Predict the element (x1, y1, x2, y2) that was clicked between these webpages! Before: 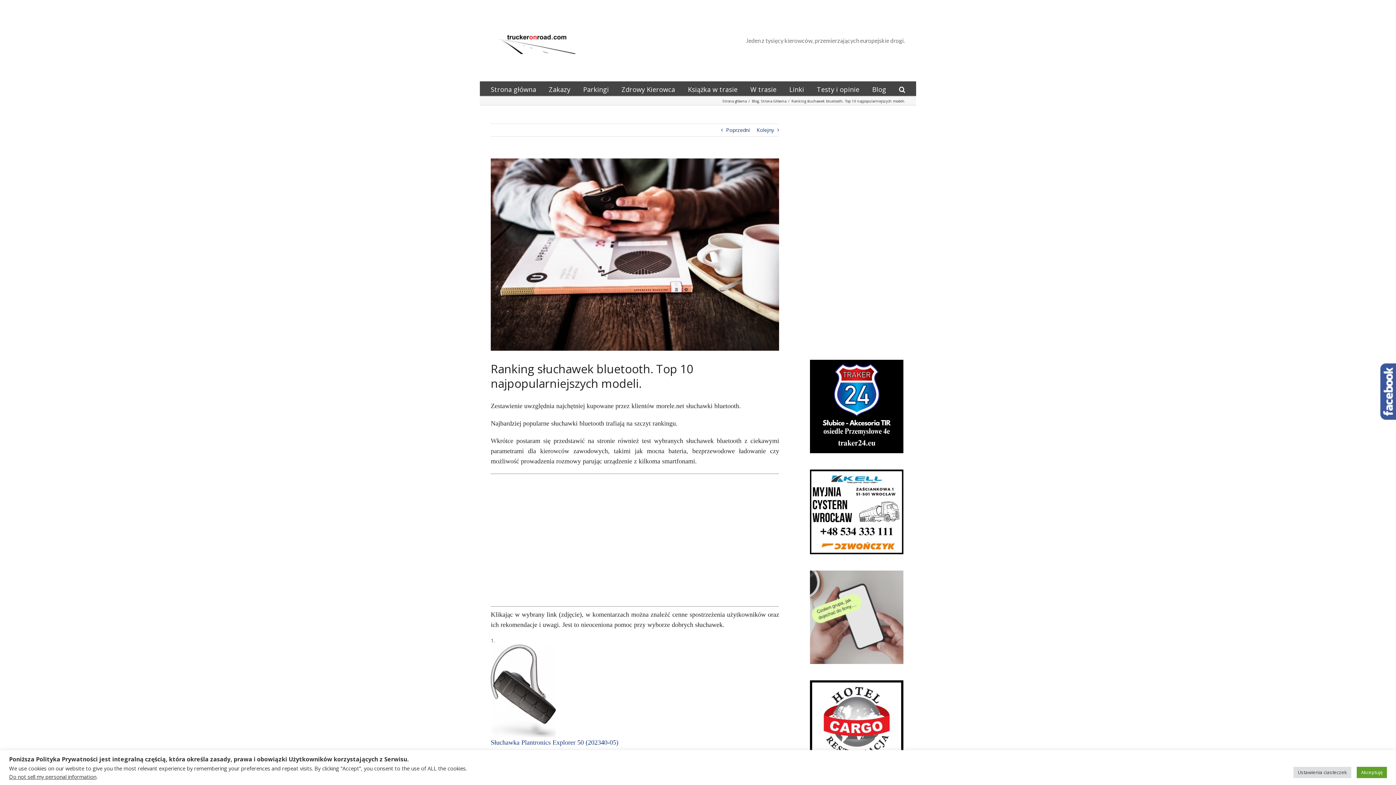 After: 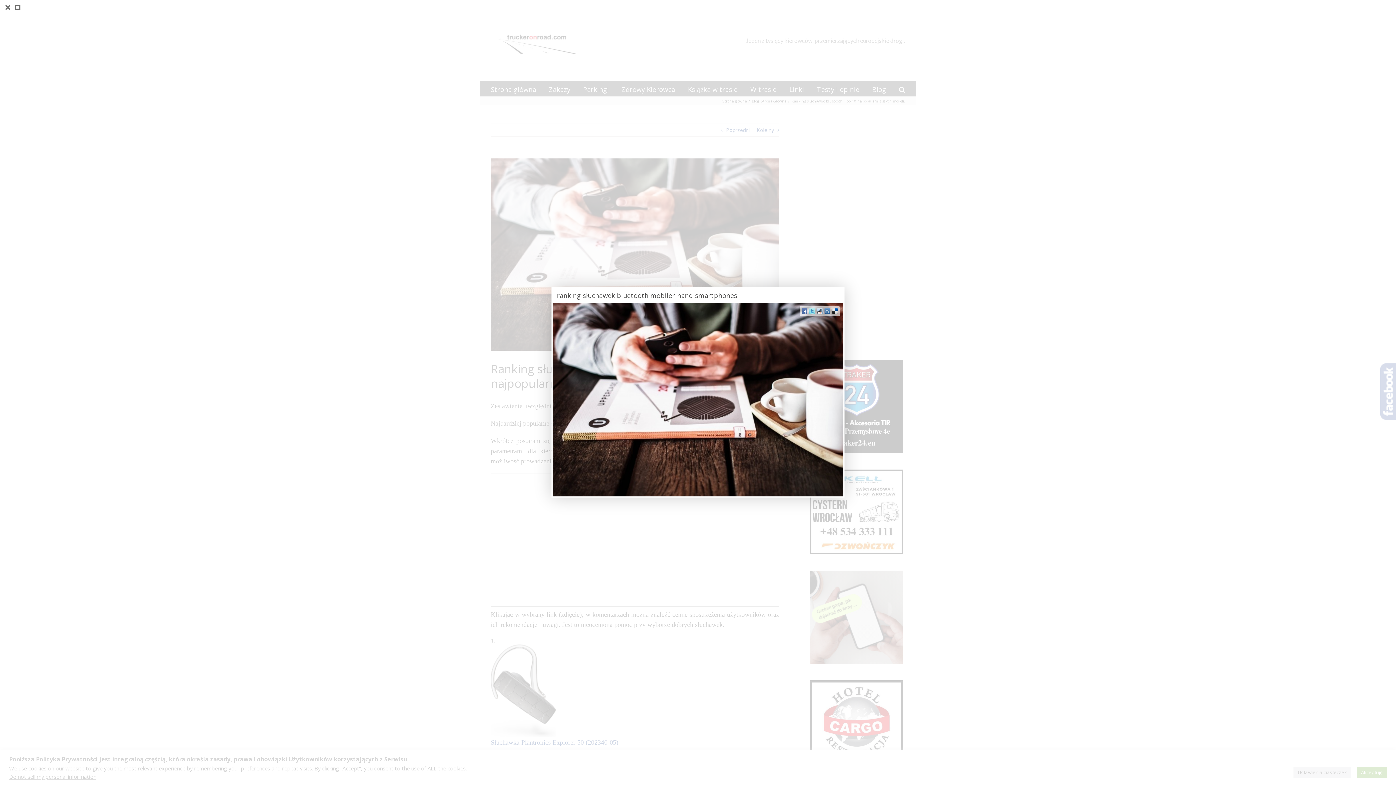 Action: bbox: (490, 158, 779, 350) label: ranking słuchawek bluetooth mobiler-hand-smartphones